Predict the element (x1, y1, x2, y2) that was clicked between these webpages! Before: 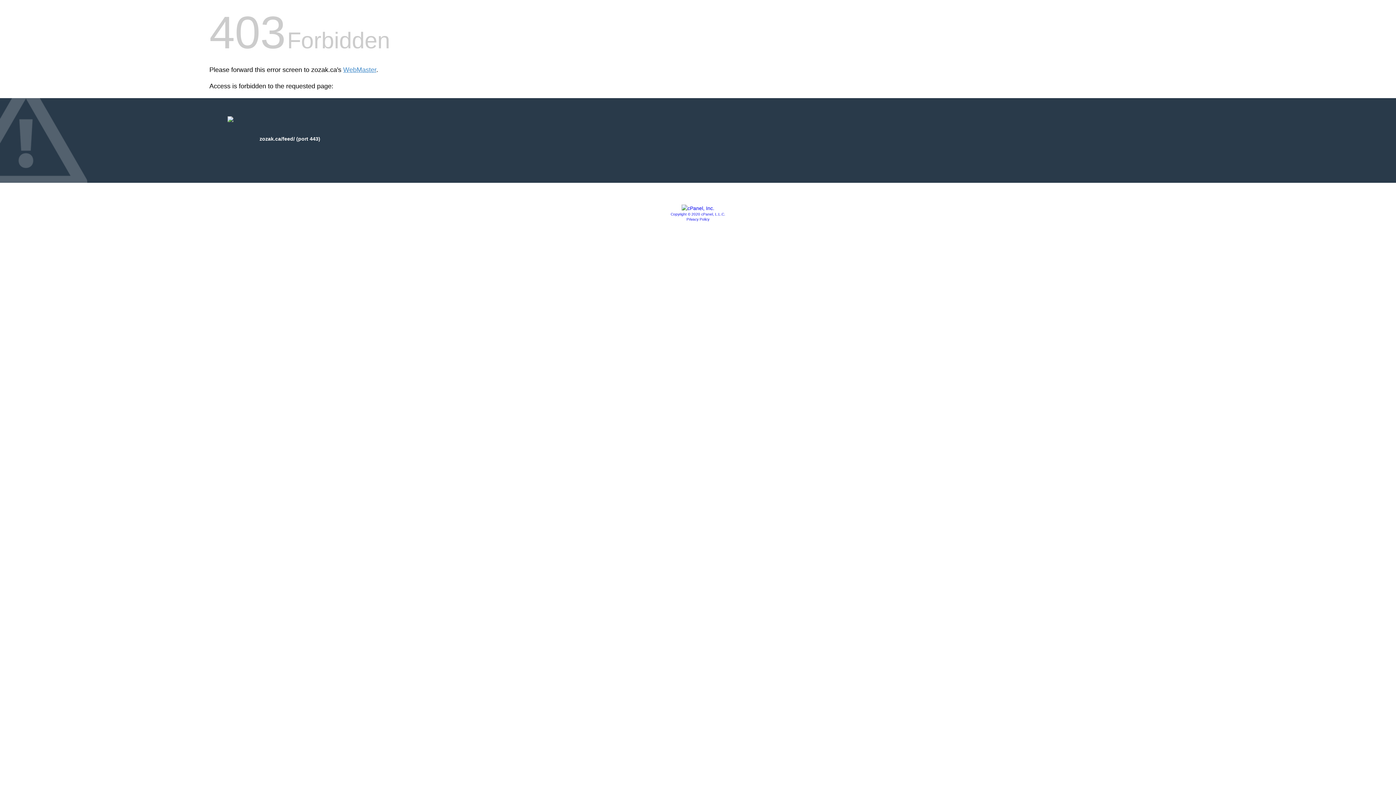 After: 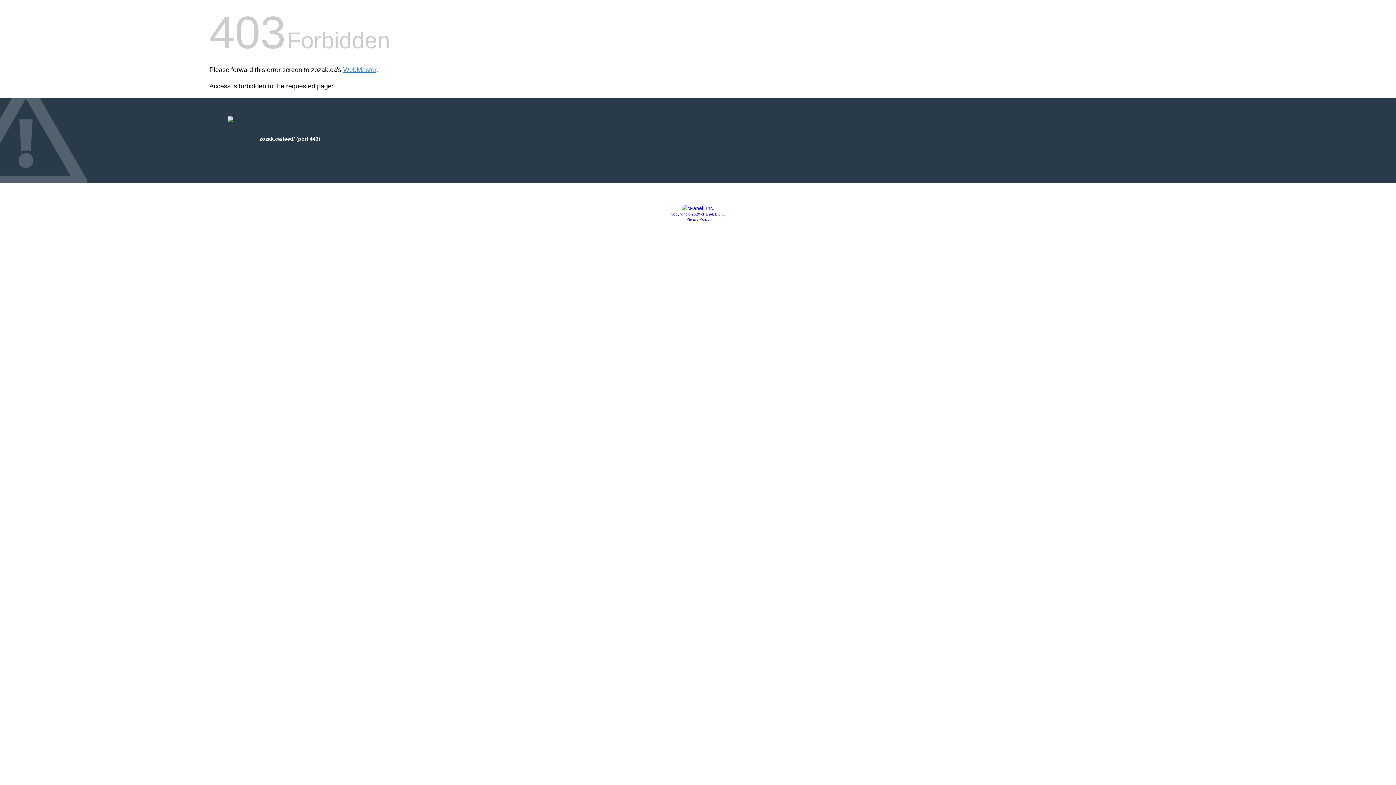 Action: label: Copyright © 2020 cPanel, L.L.C. bbox: (670, 212, 725, 216)